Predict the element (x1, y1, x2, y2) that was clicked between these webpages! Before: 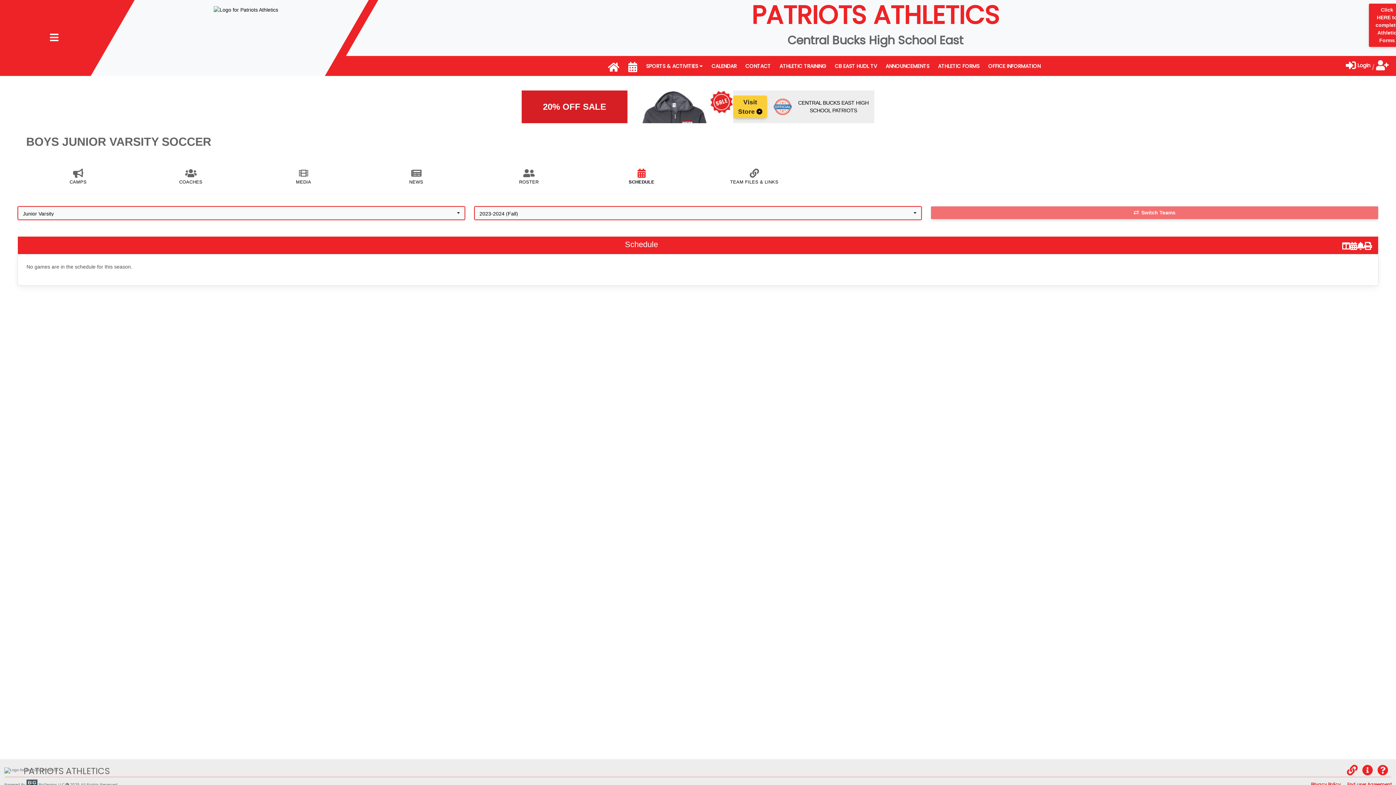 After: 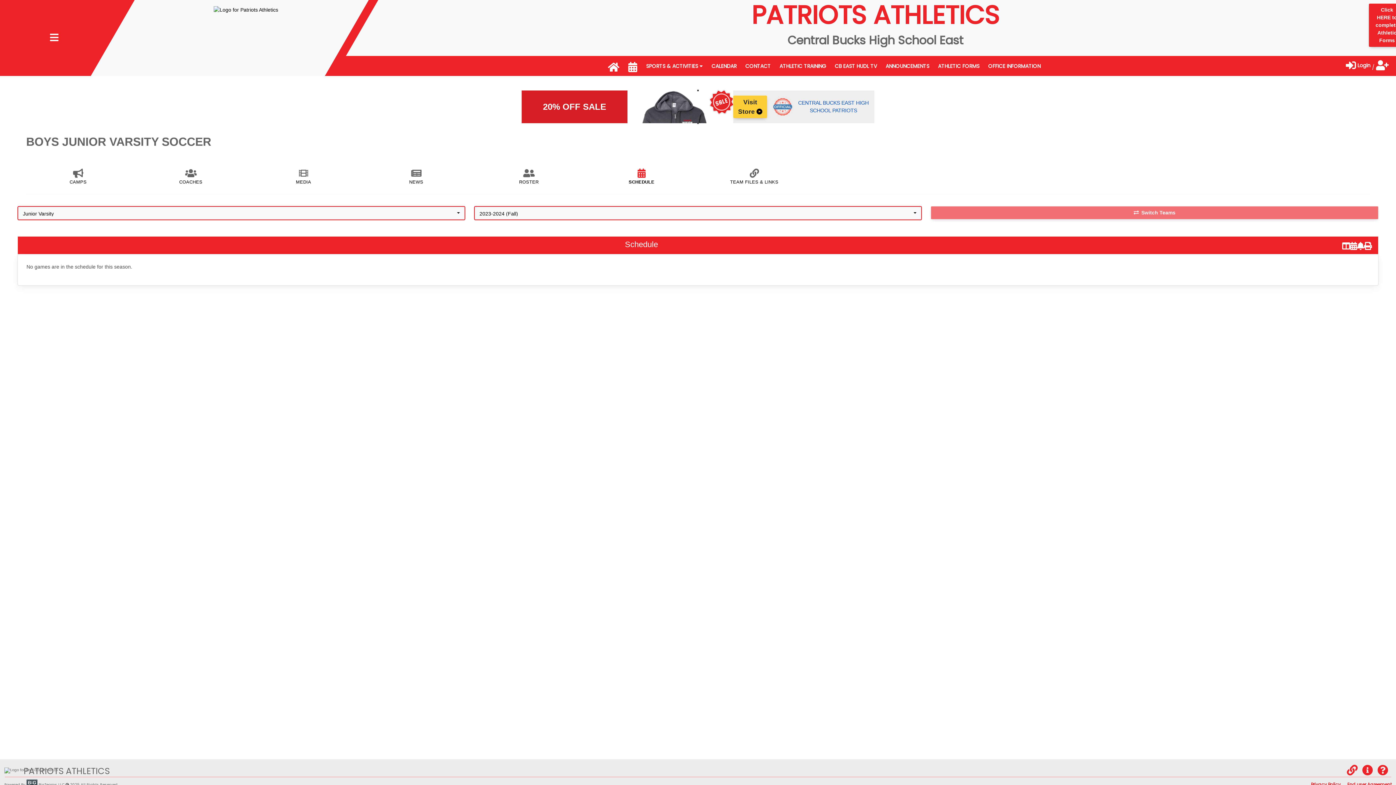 Action: label: 20% OFF SALE
Visit Store ▲
CENTRAL BUCKS EAST HIGH SCHOOL PATRIOTS bbox: (521, 90, 874, 123)